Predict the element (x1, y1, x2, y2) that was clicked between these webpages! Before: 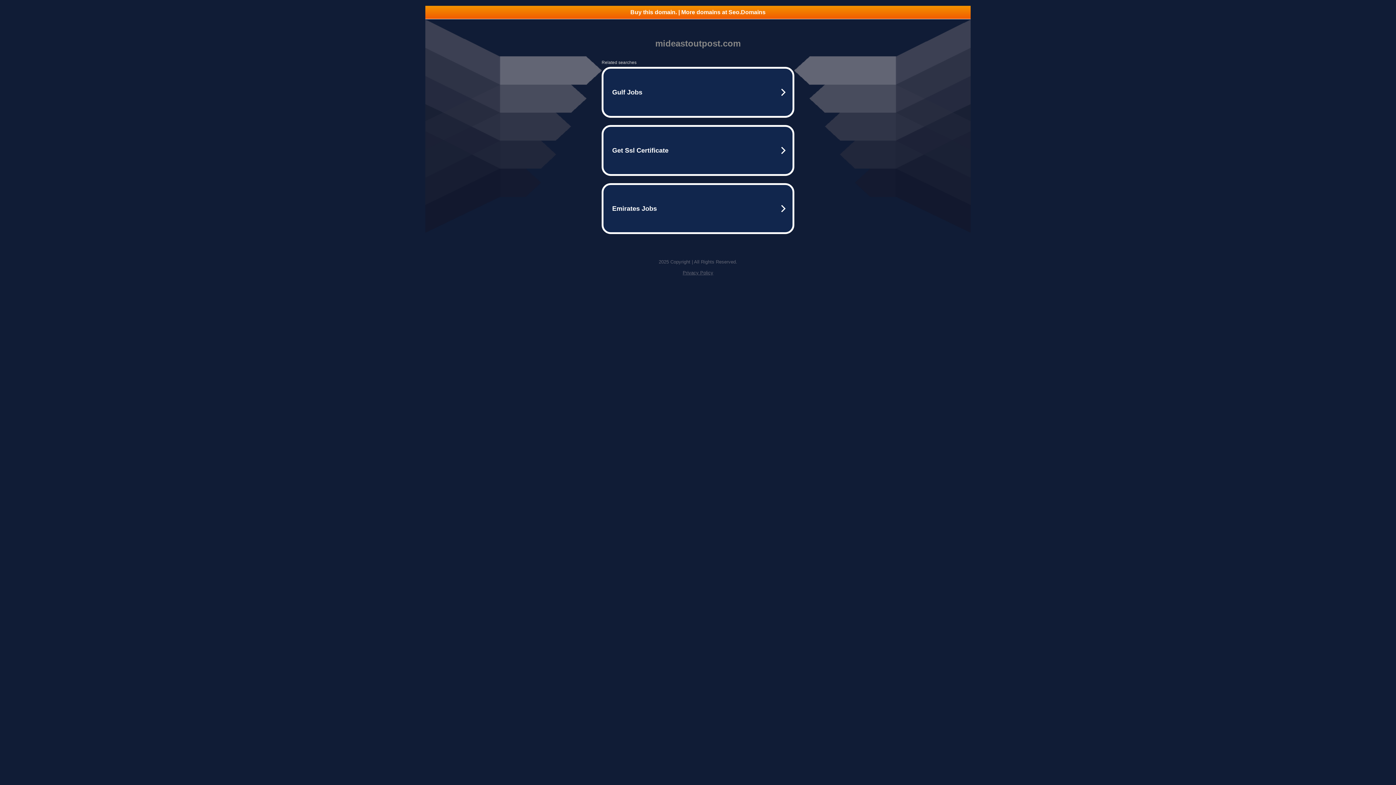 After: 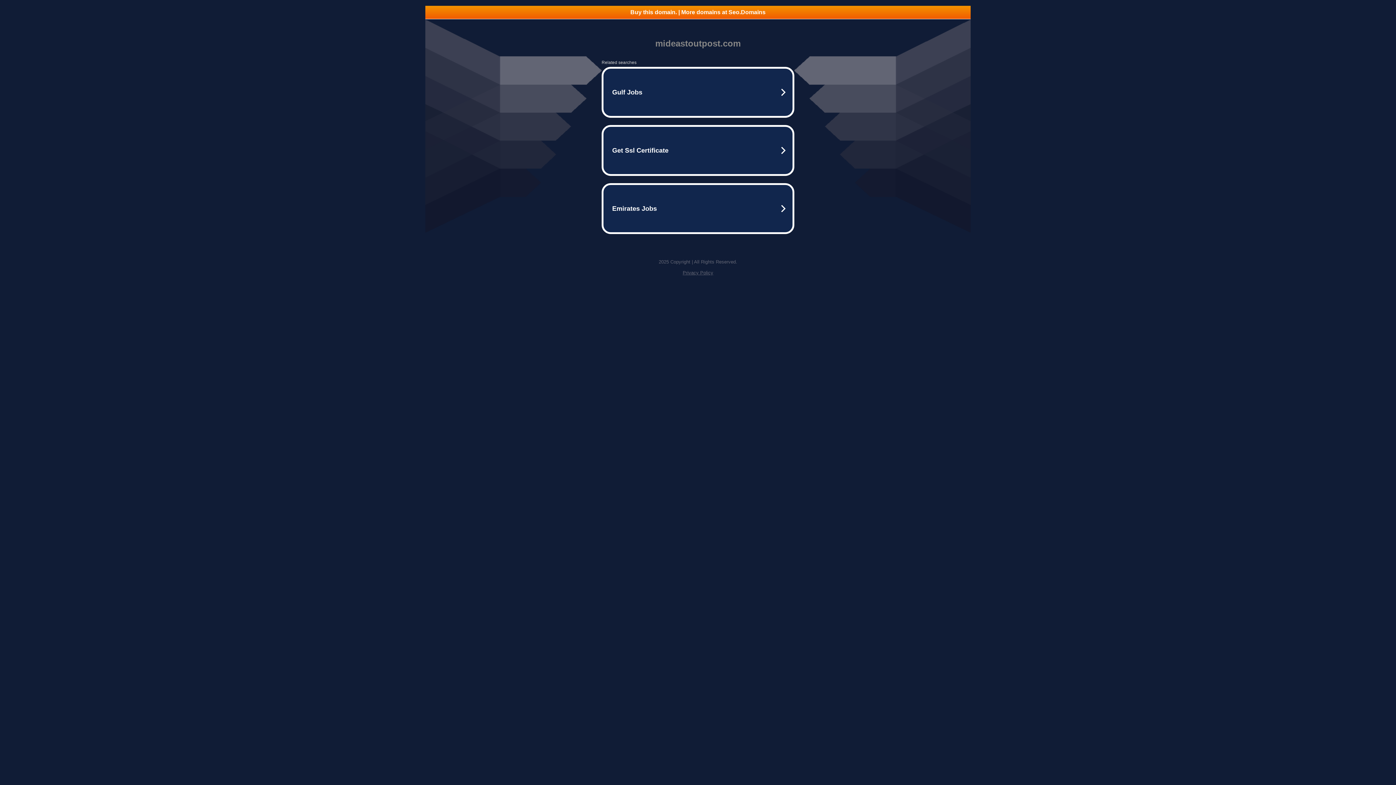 Action: bbox: (682, 270, 713, 275) label: Privacy Policy